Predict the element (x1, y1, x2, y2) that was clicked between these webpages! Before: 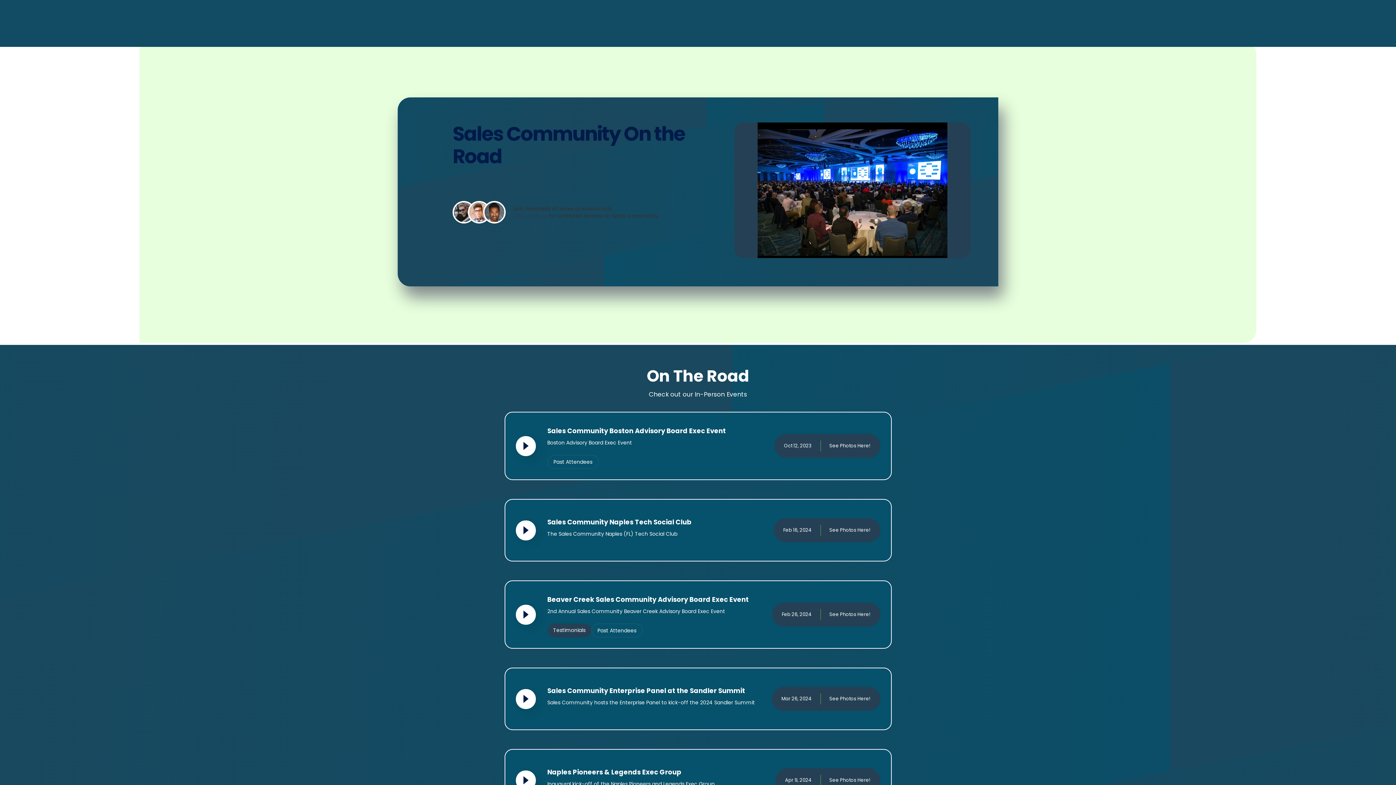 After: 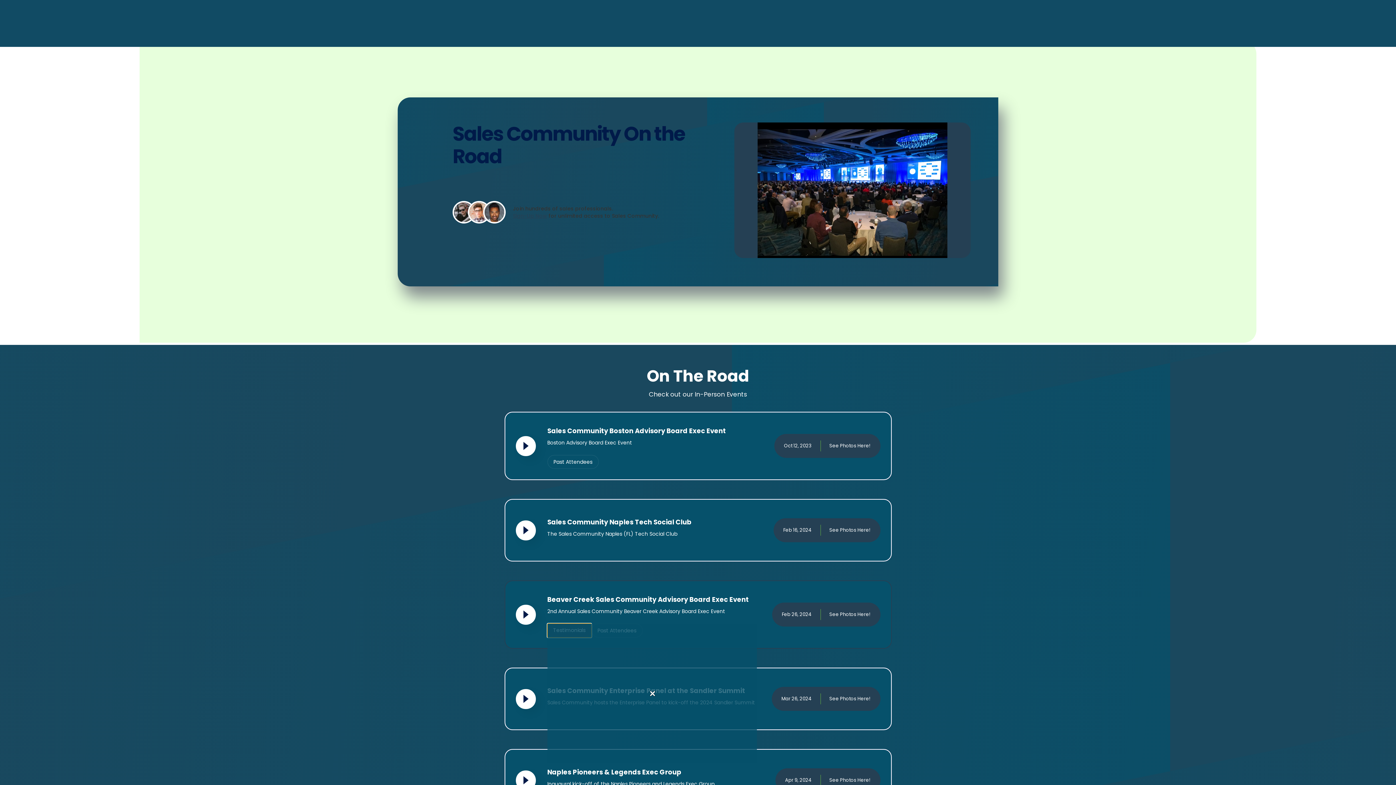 Action: label: Testimonials bbox: (547, 624, 591, 637)